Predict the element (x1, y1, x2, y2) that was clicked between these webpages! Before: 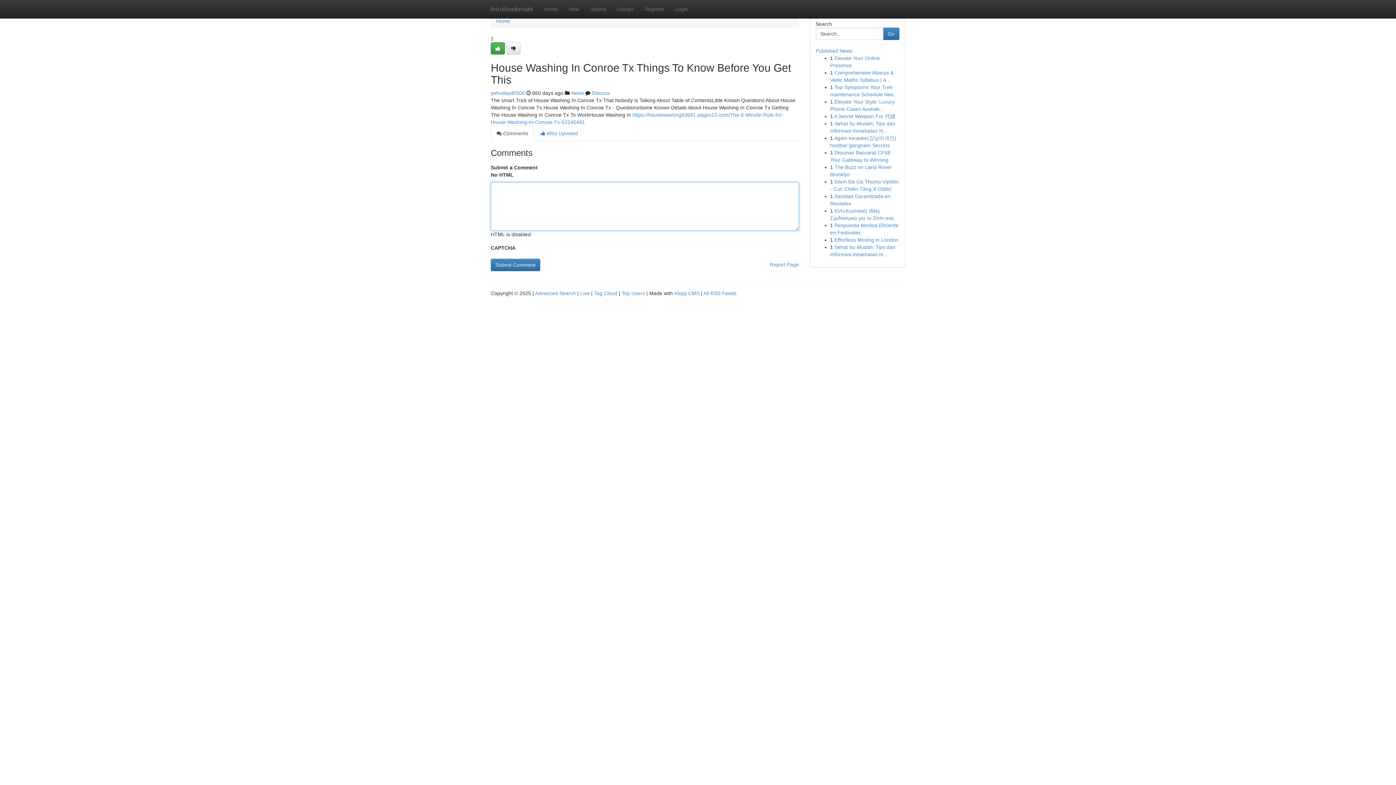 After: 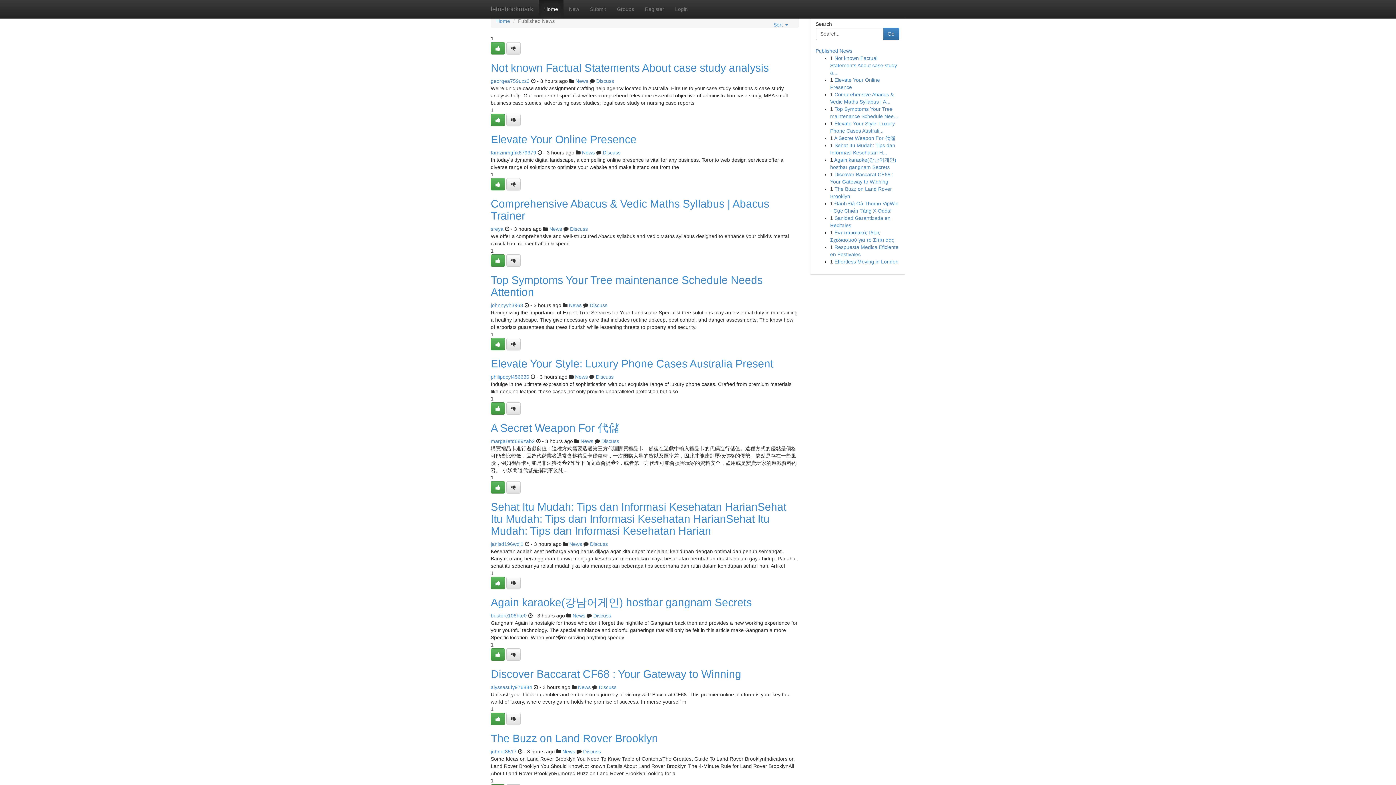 Action: label: Live bbox: (580, 290, 589, 296)